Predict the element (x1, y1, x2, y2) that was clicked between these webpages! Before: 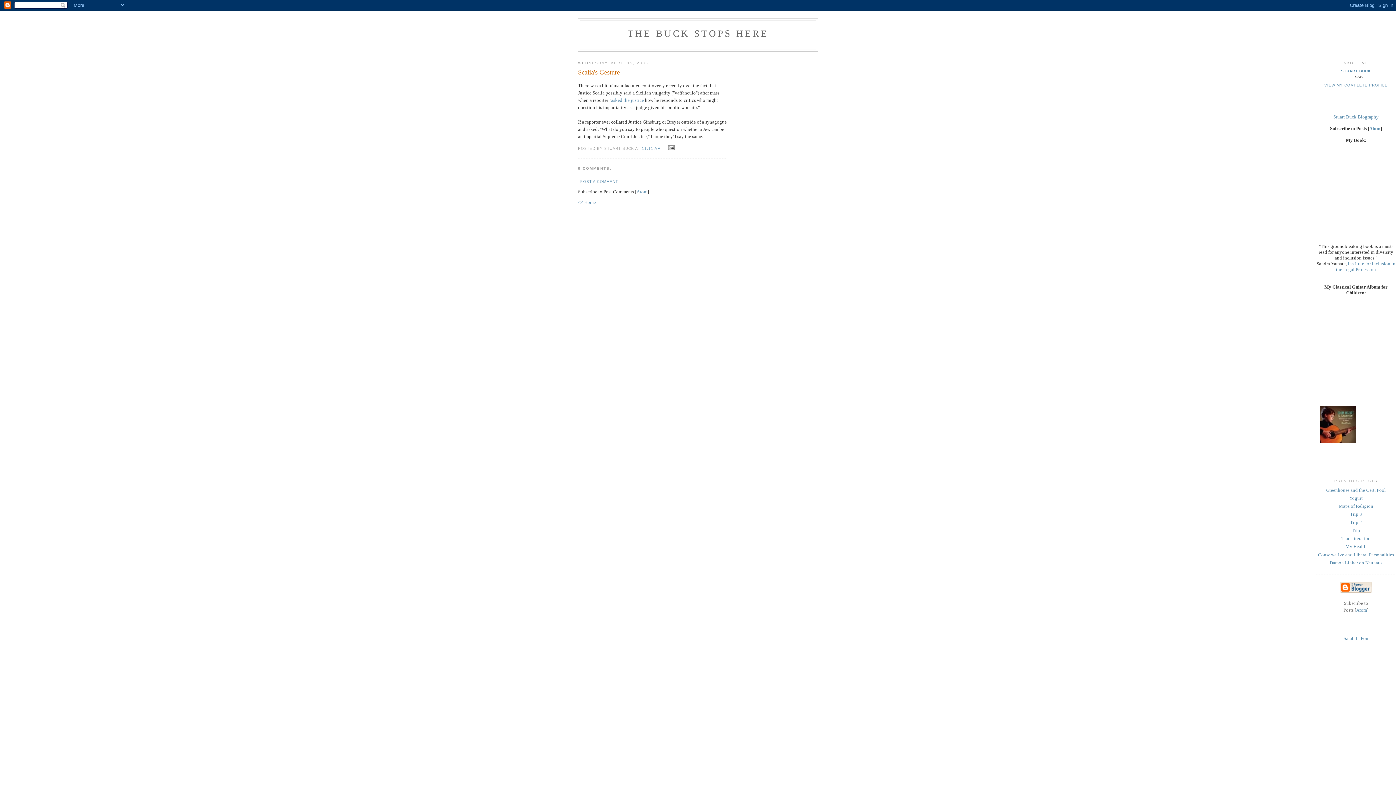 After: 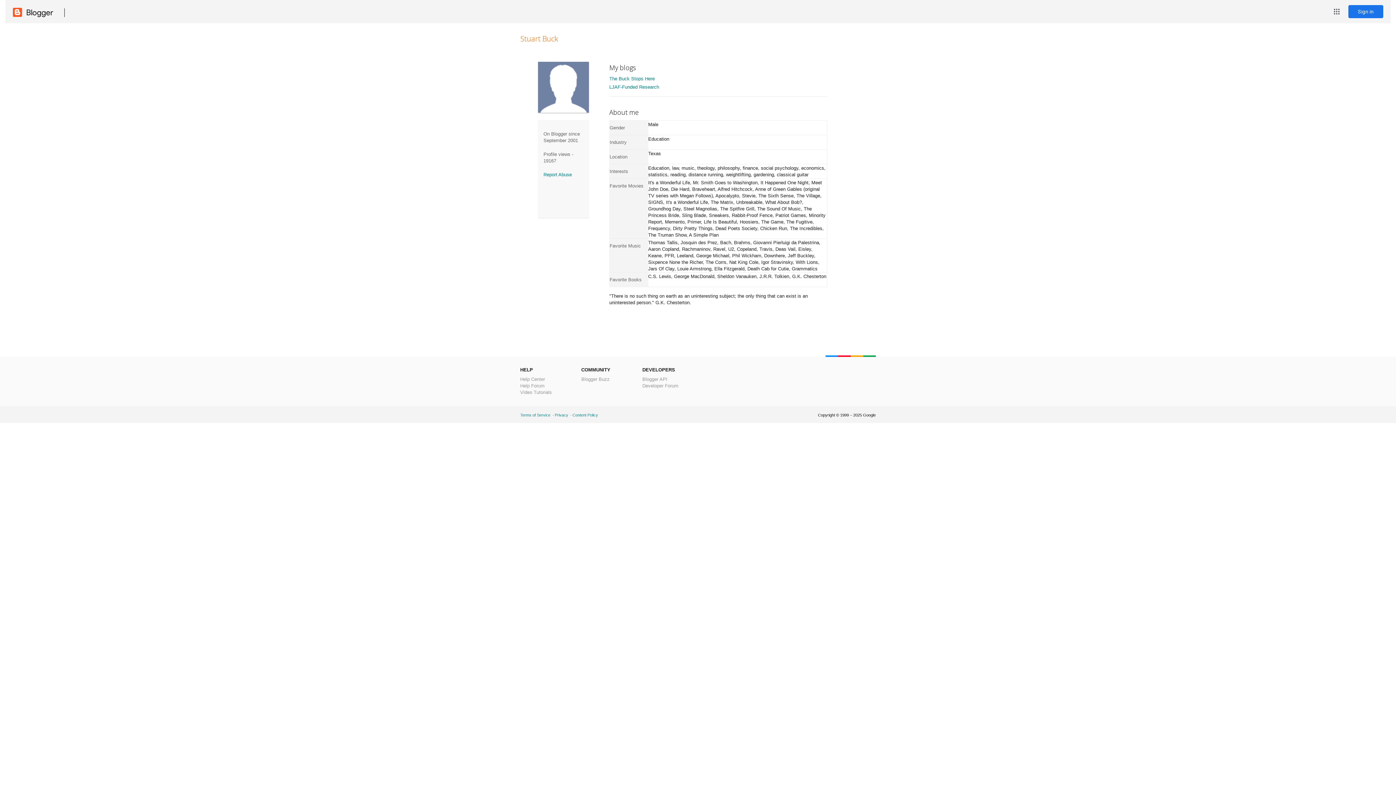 Action: bbox: (1341, 69, 1371, 73) label: STUART BUCK